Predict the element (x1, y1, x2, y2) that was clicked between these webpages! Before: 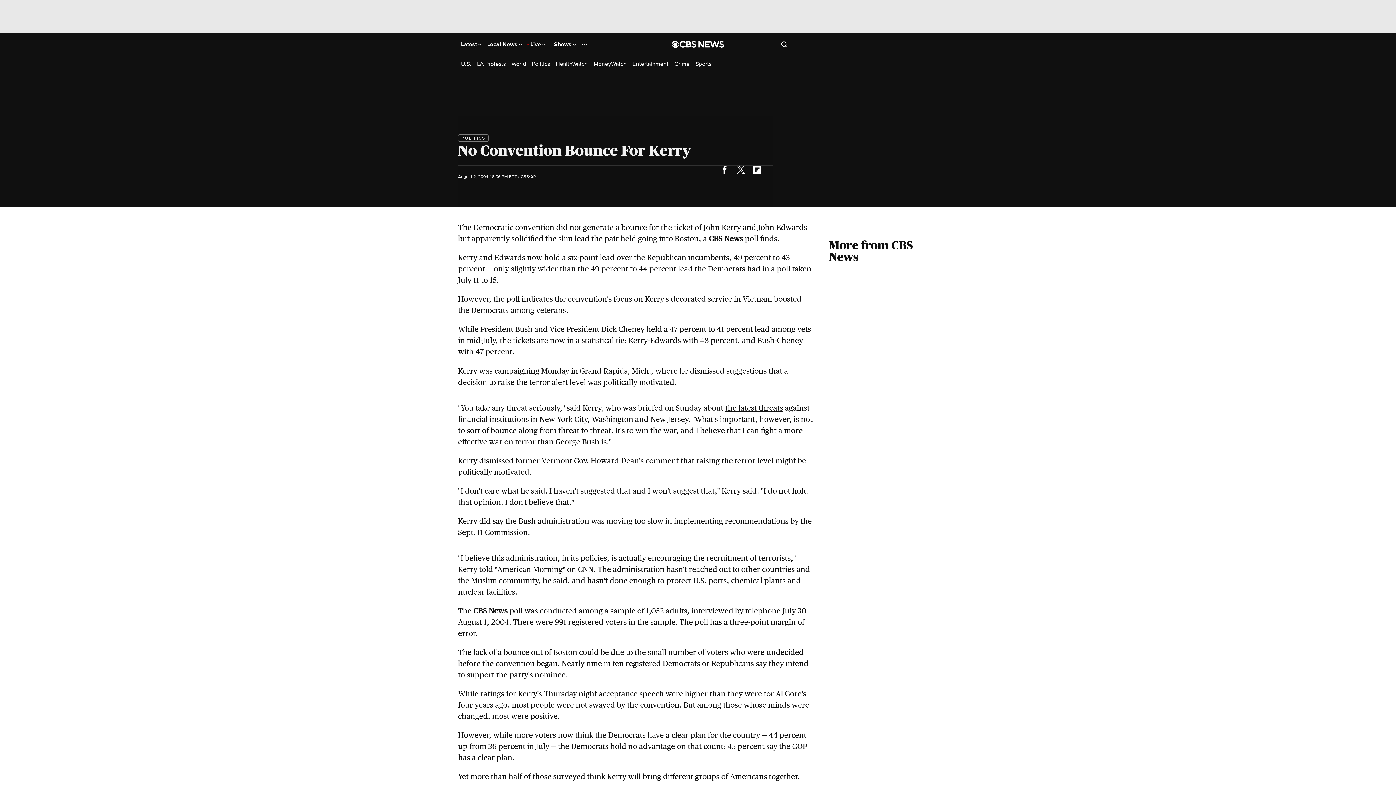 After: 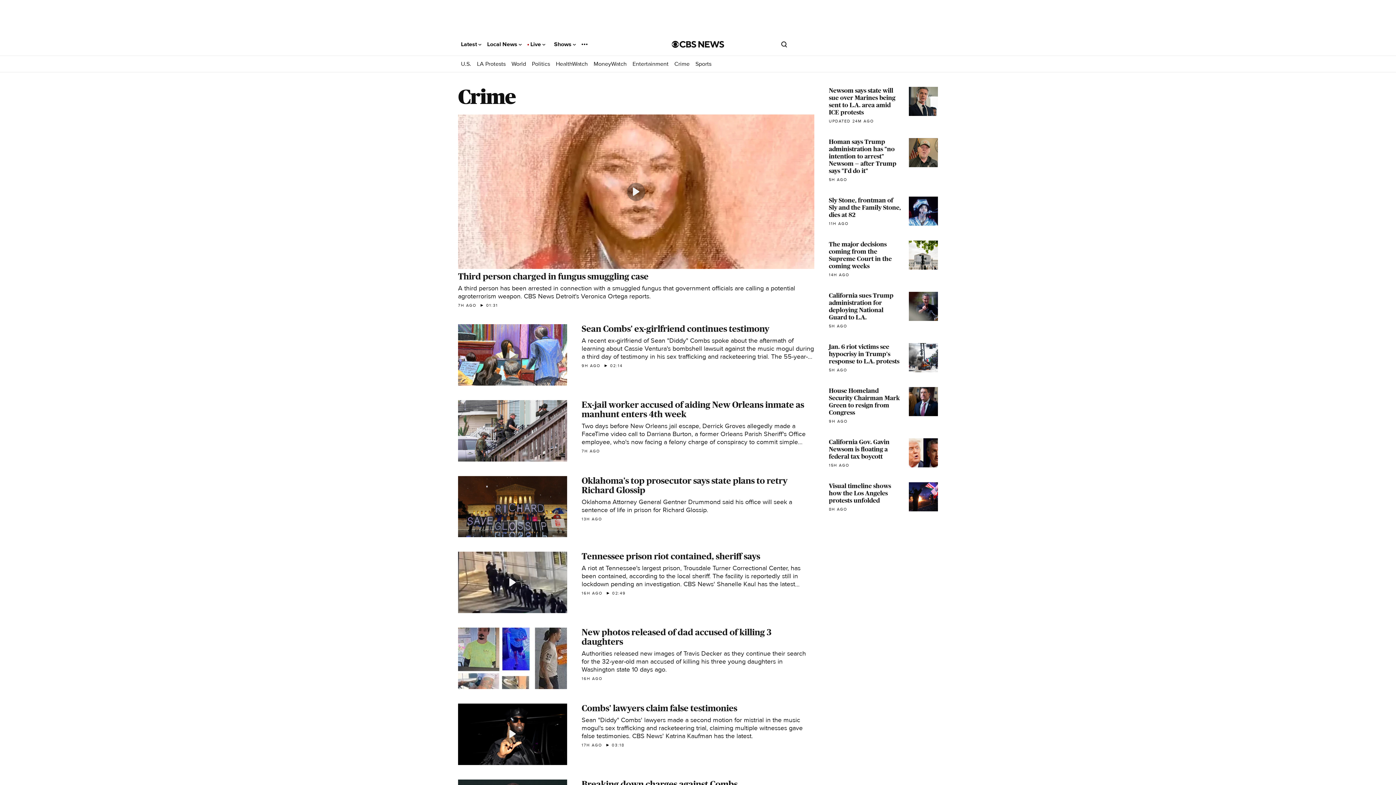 Action: bbox: (674, 60, 689, 67) label: Crime